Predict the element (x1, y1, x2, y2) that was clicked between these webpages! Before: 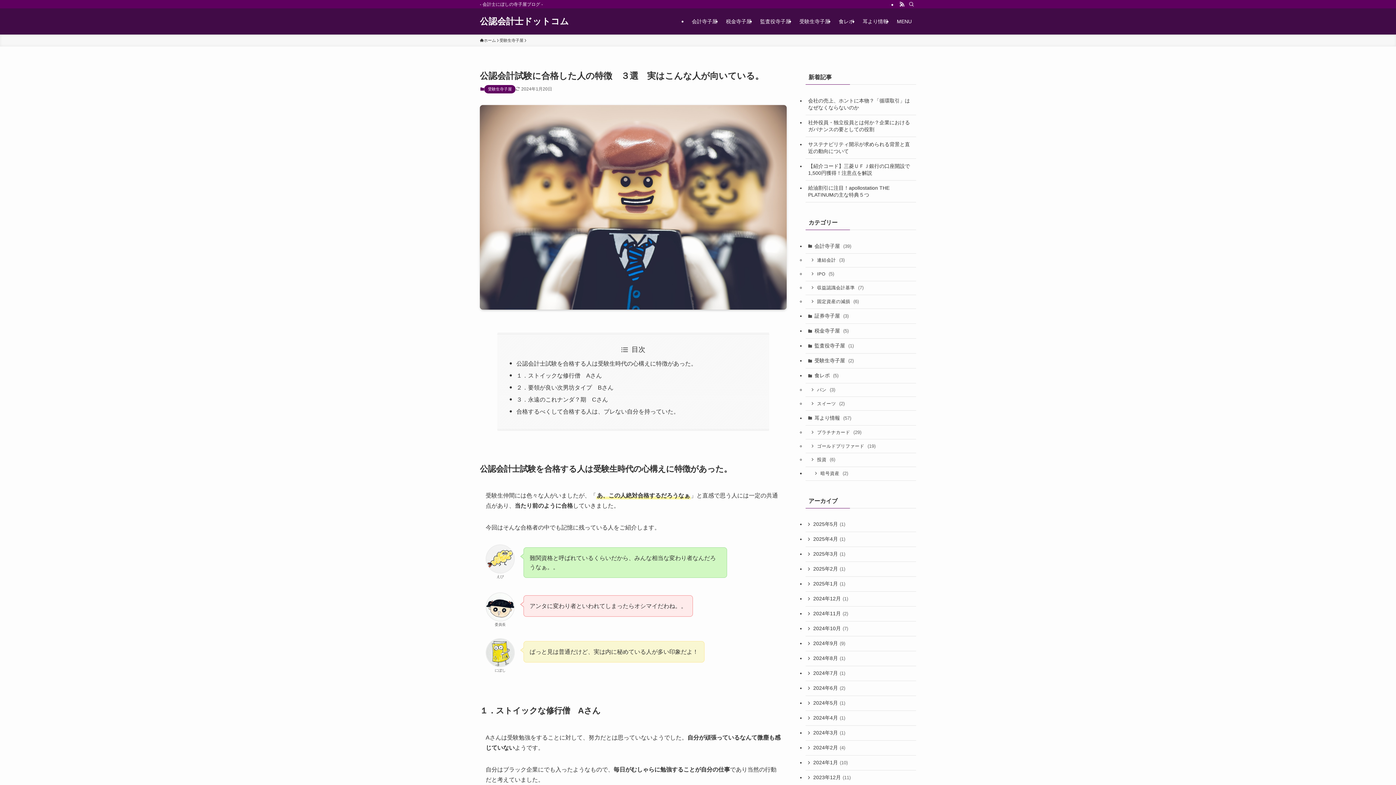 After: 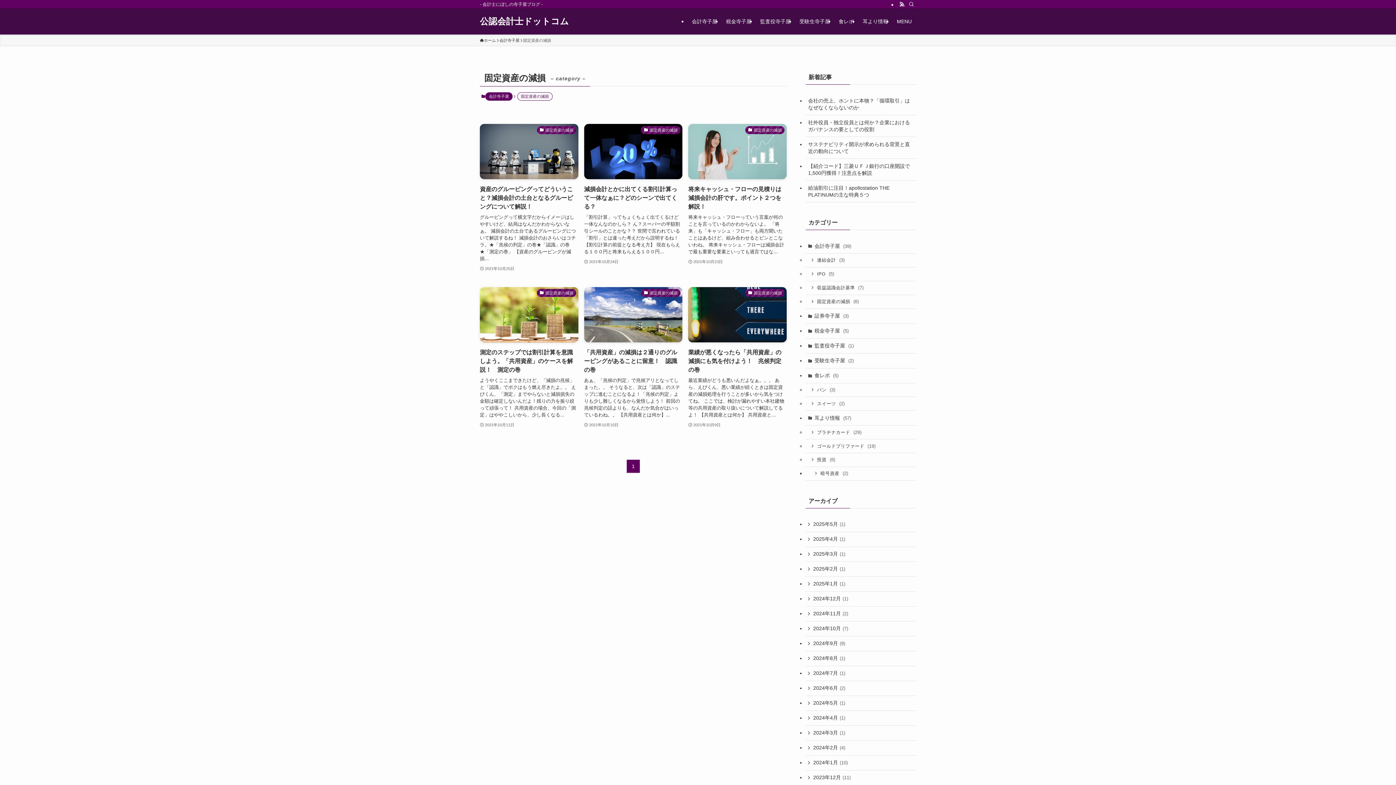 Action: label: 固定資産の減損 (6) bbox: (805, 295, 916, 308)